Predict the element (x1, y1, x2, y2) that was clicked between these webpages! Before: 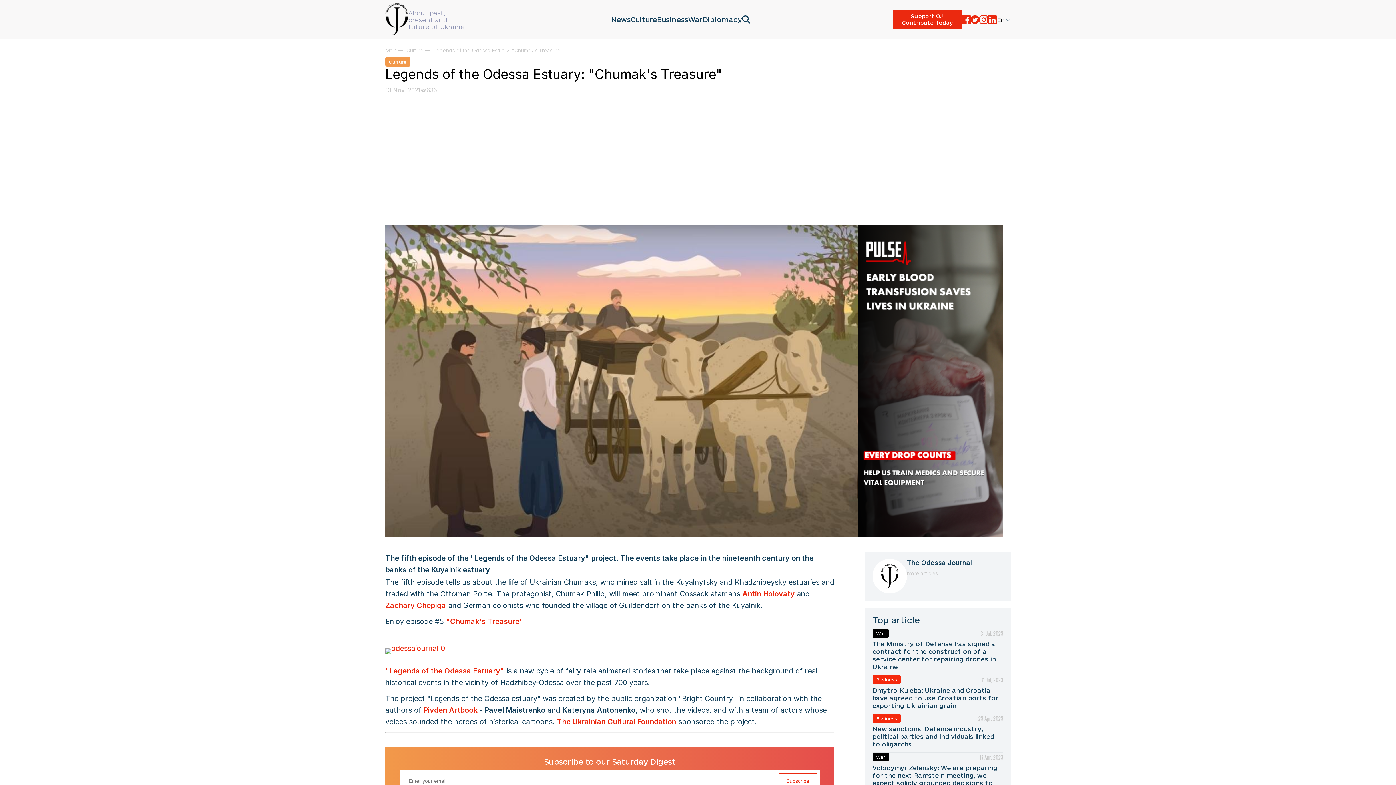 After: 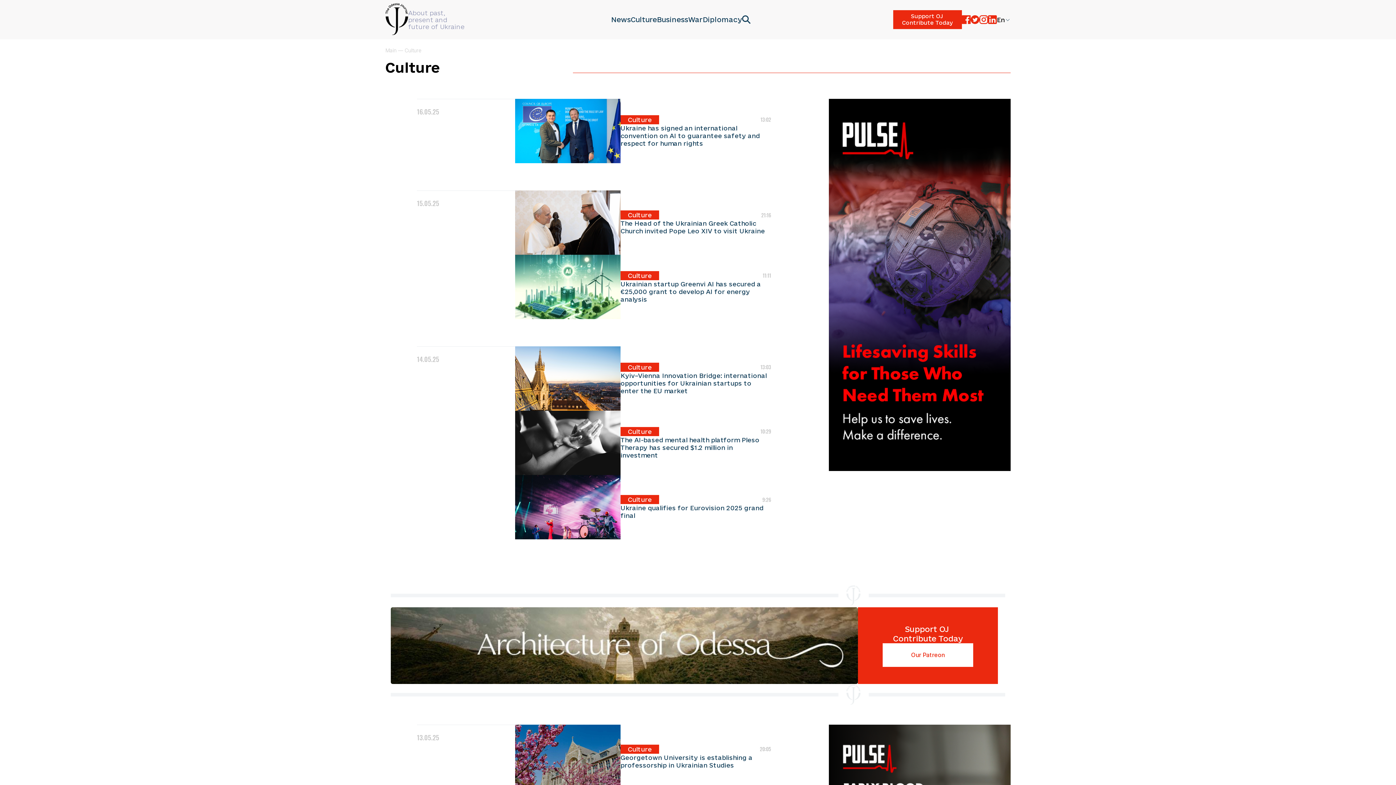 Action: bbox: (406, 47, 423, 53) label: Culture